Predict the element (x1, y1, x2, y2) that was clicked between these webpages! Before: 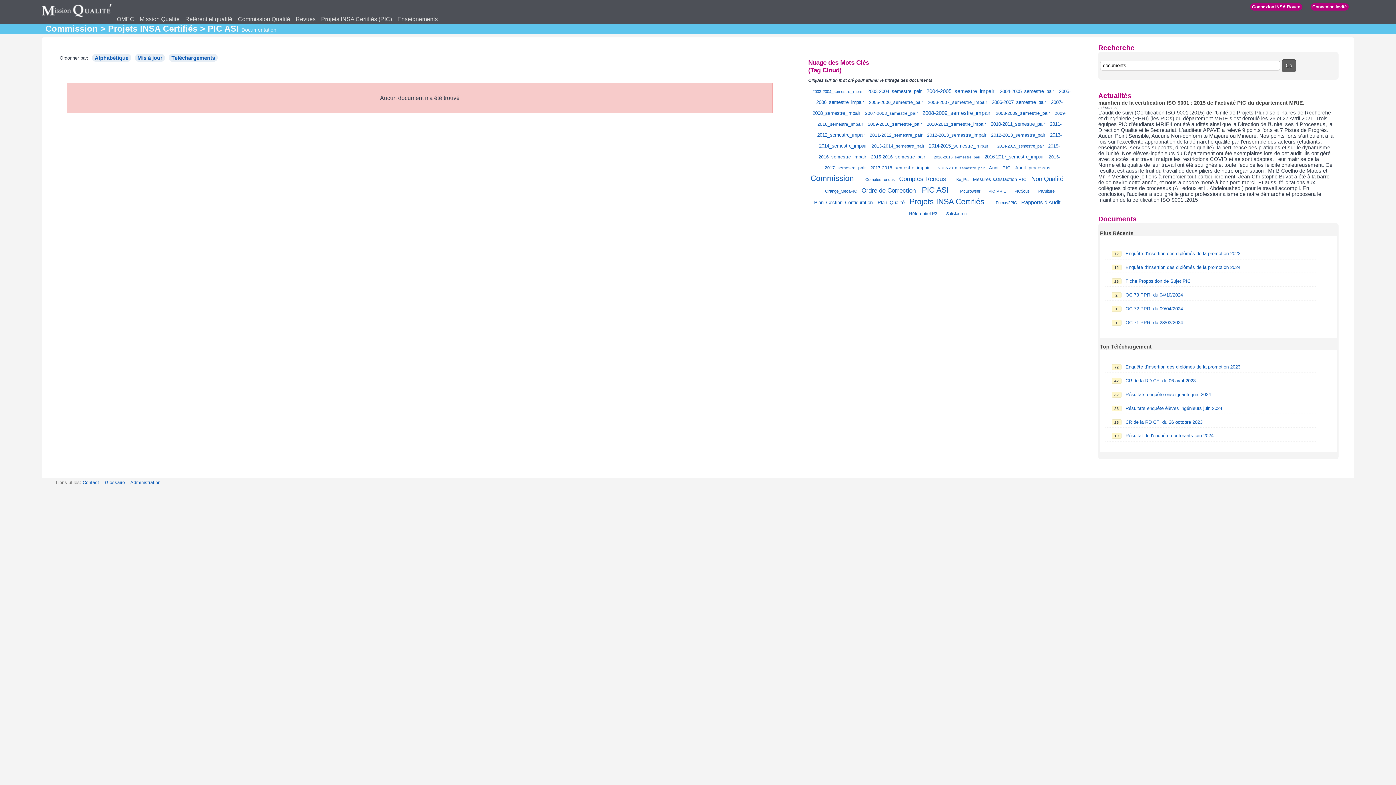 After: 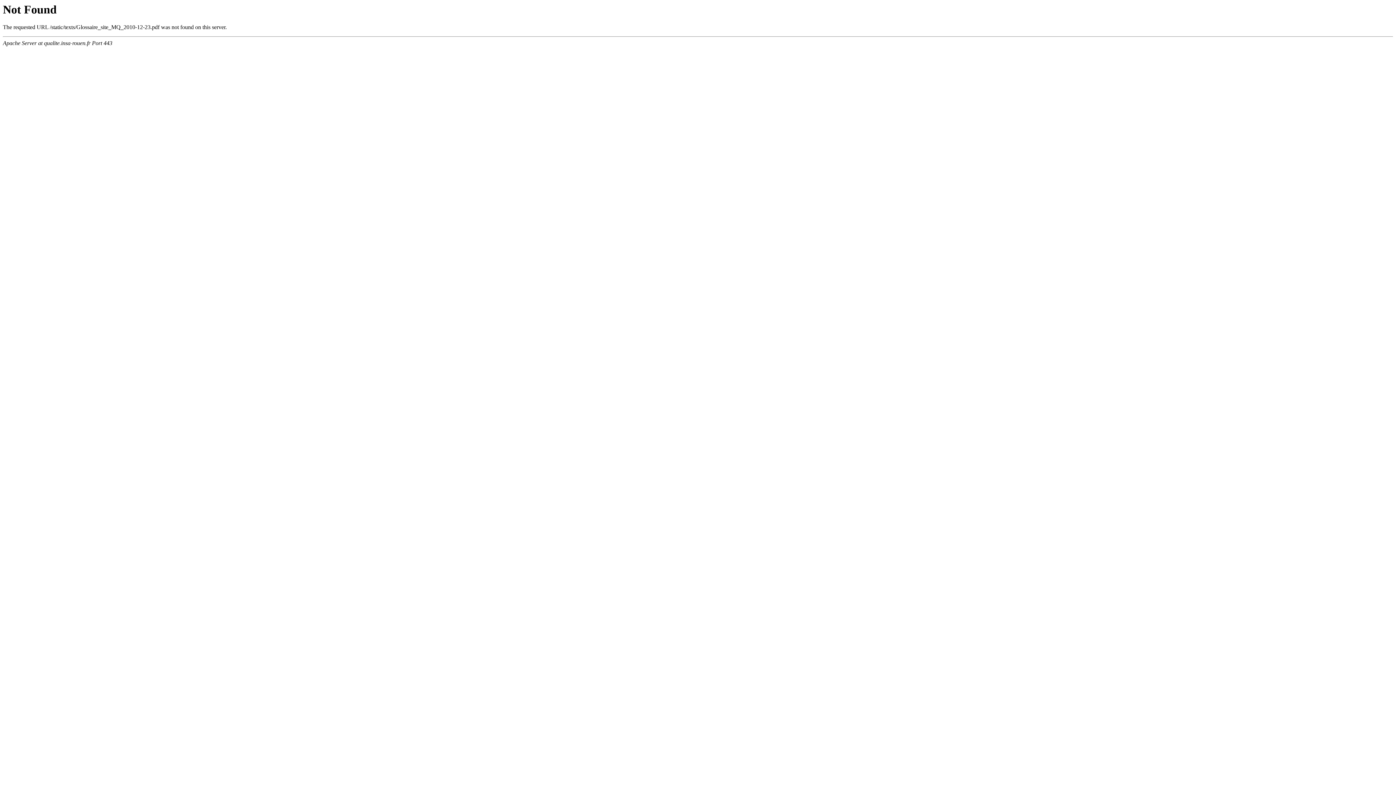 Action: bbox: (104, 480, 129, 485) label: Glossaire